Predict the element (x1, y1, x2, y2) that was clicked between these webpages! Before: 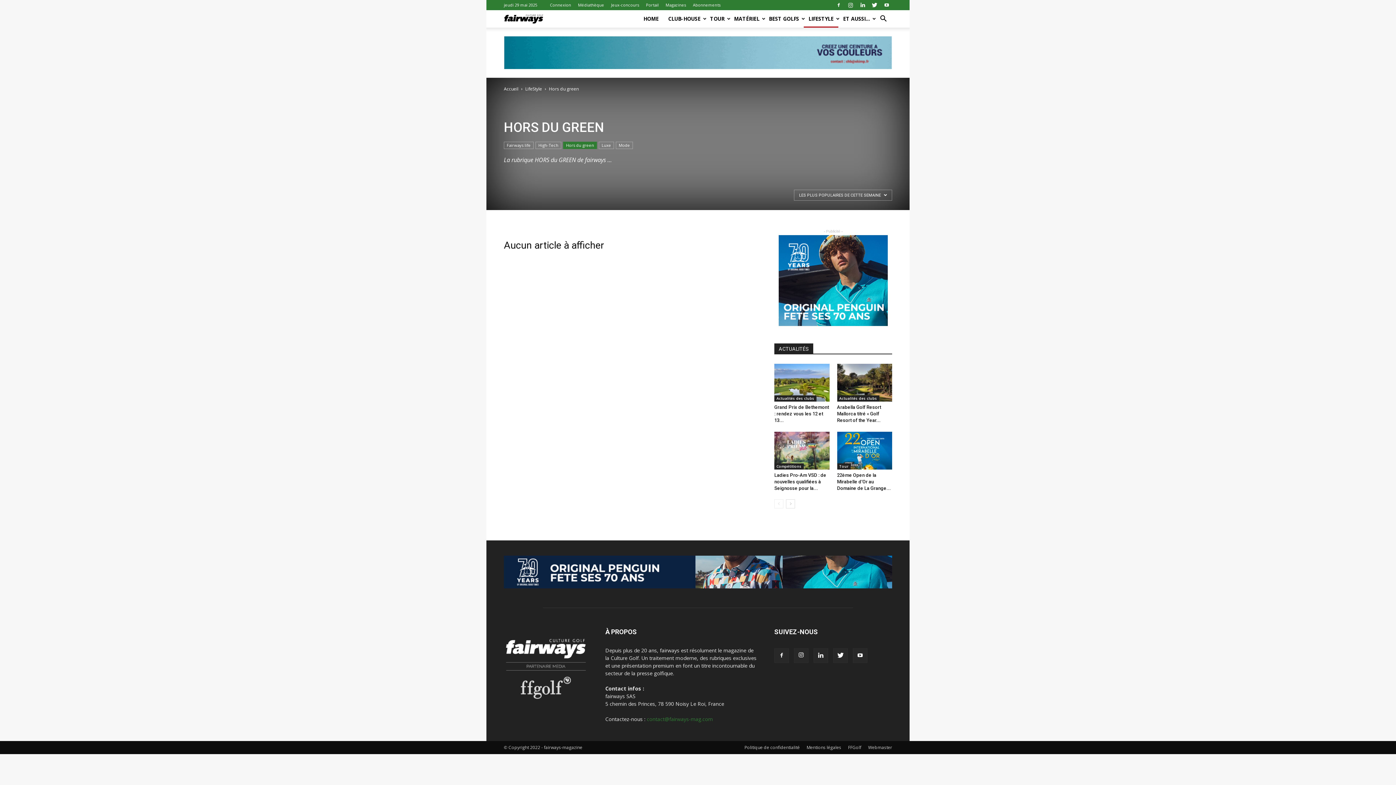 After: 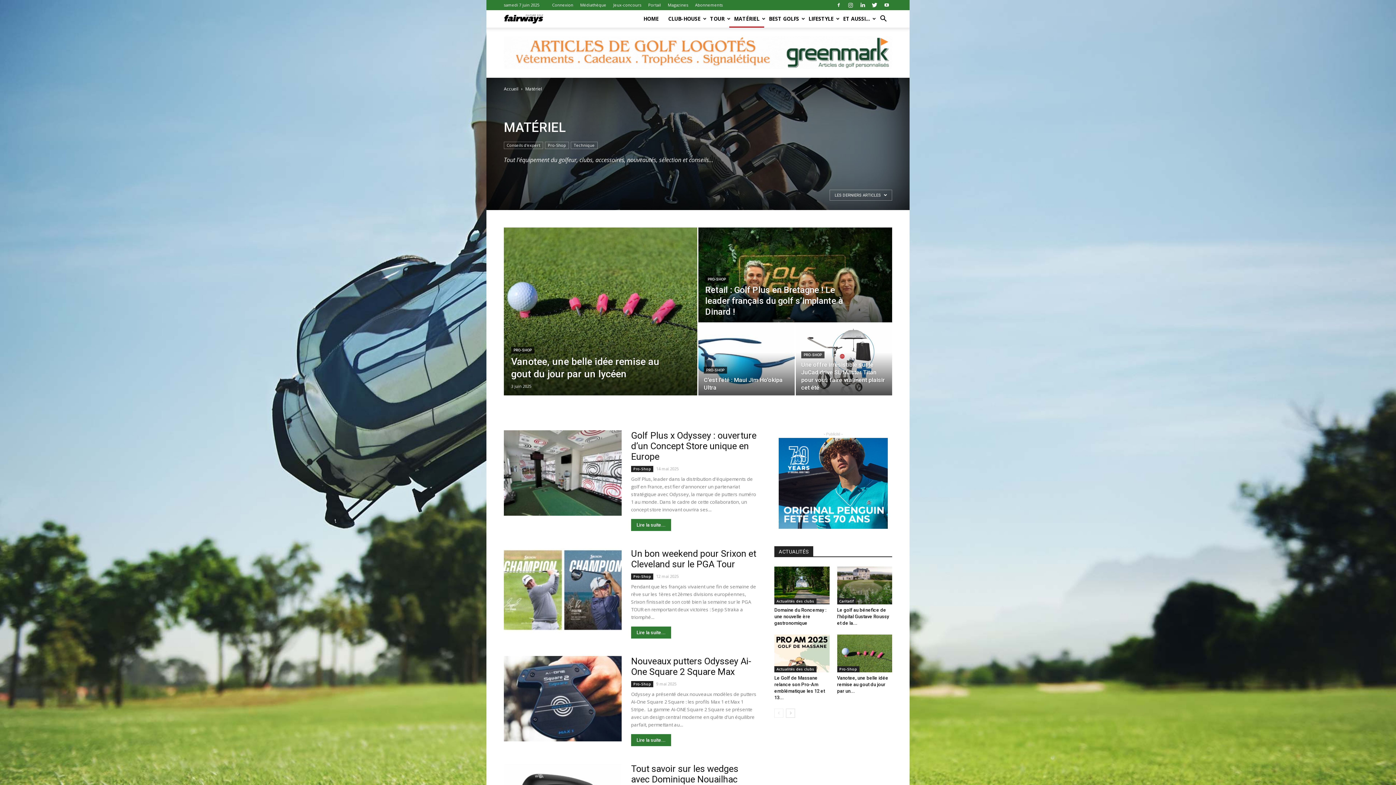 Action: bbox: (729, 10, 764, 27) label: MATÉRIEL